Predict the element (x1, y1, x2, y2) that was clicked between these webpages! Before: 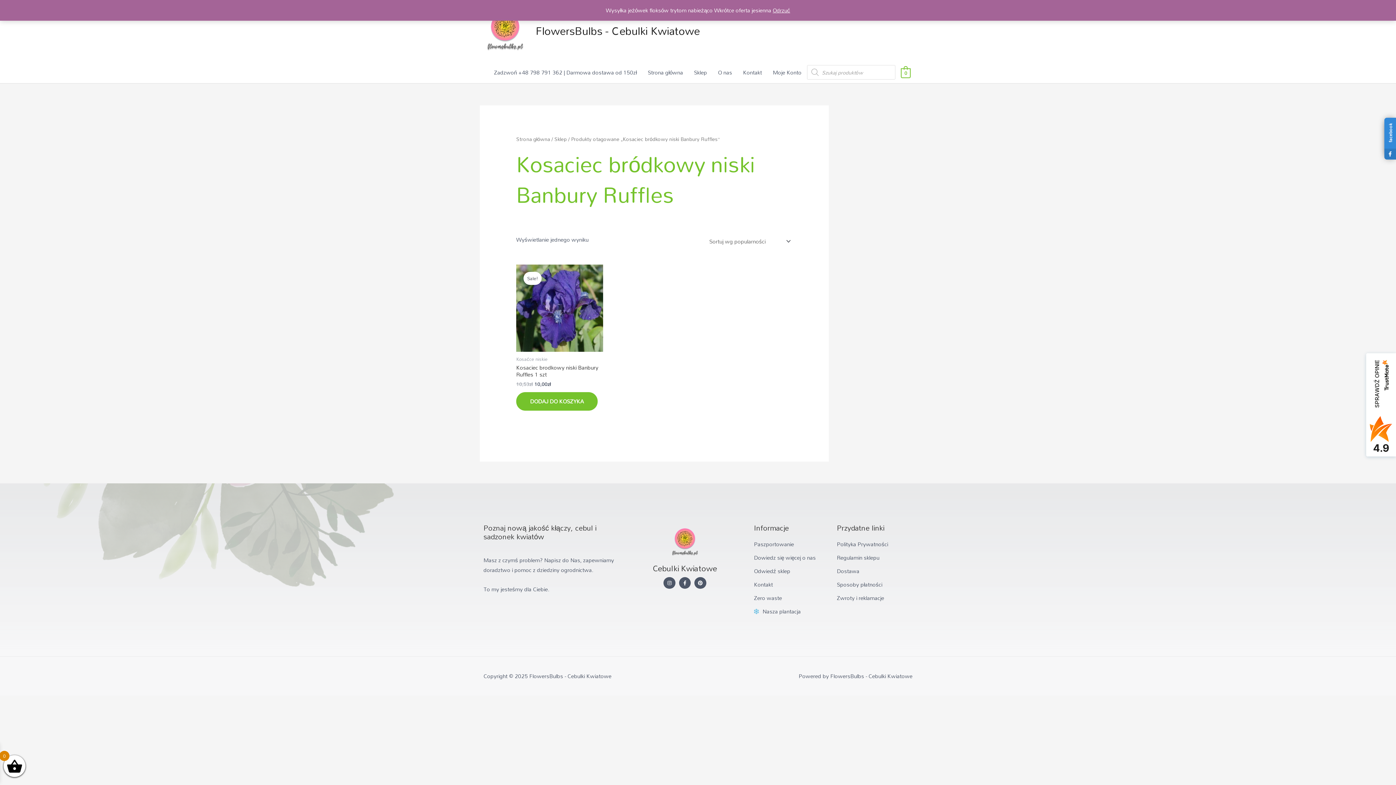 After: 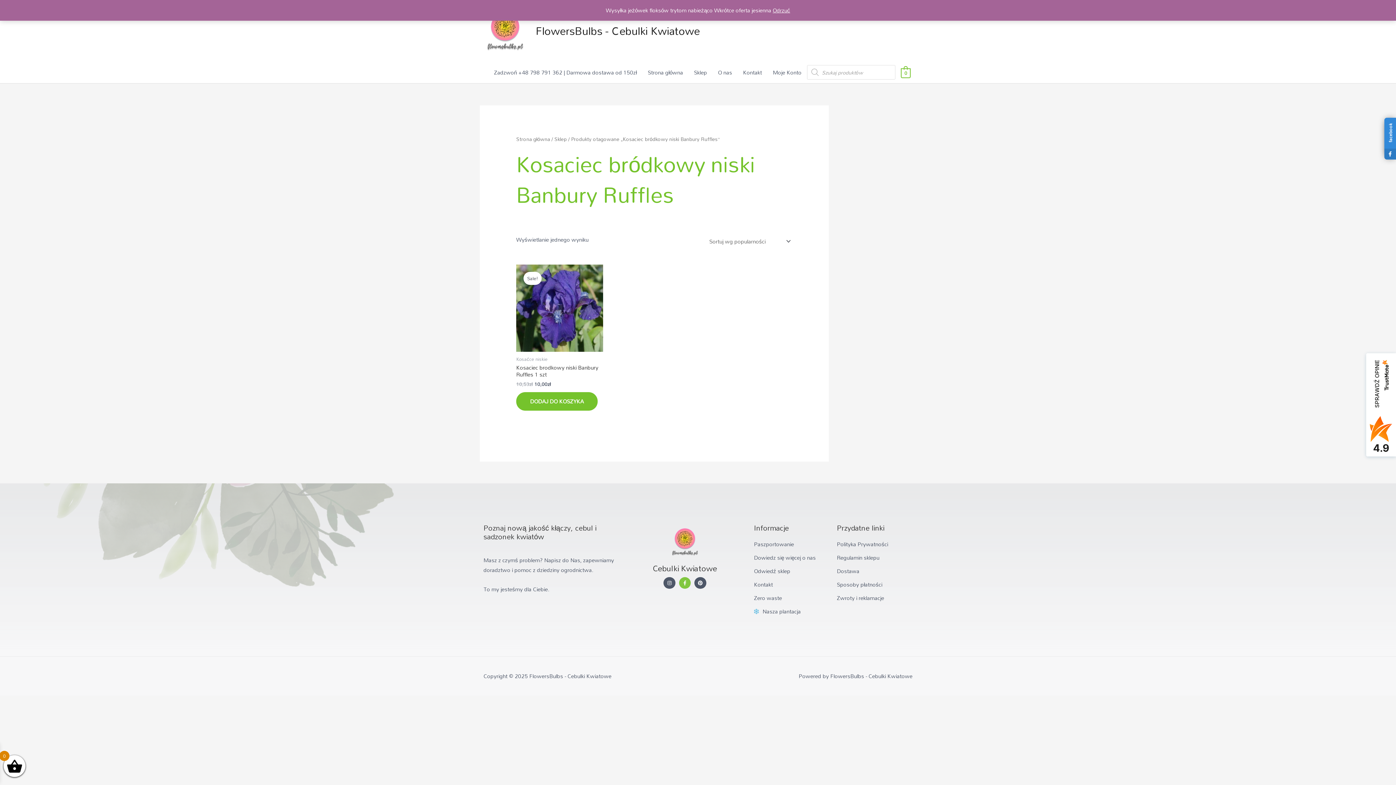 Action: label: Facebook-f bbox: (679, 577, 691, 589)